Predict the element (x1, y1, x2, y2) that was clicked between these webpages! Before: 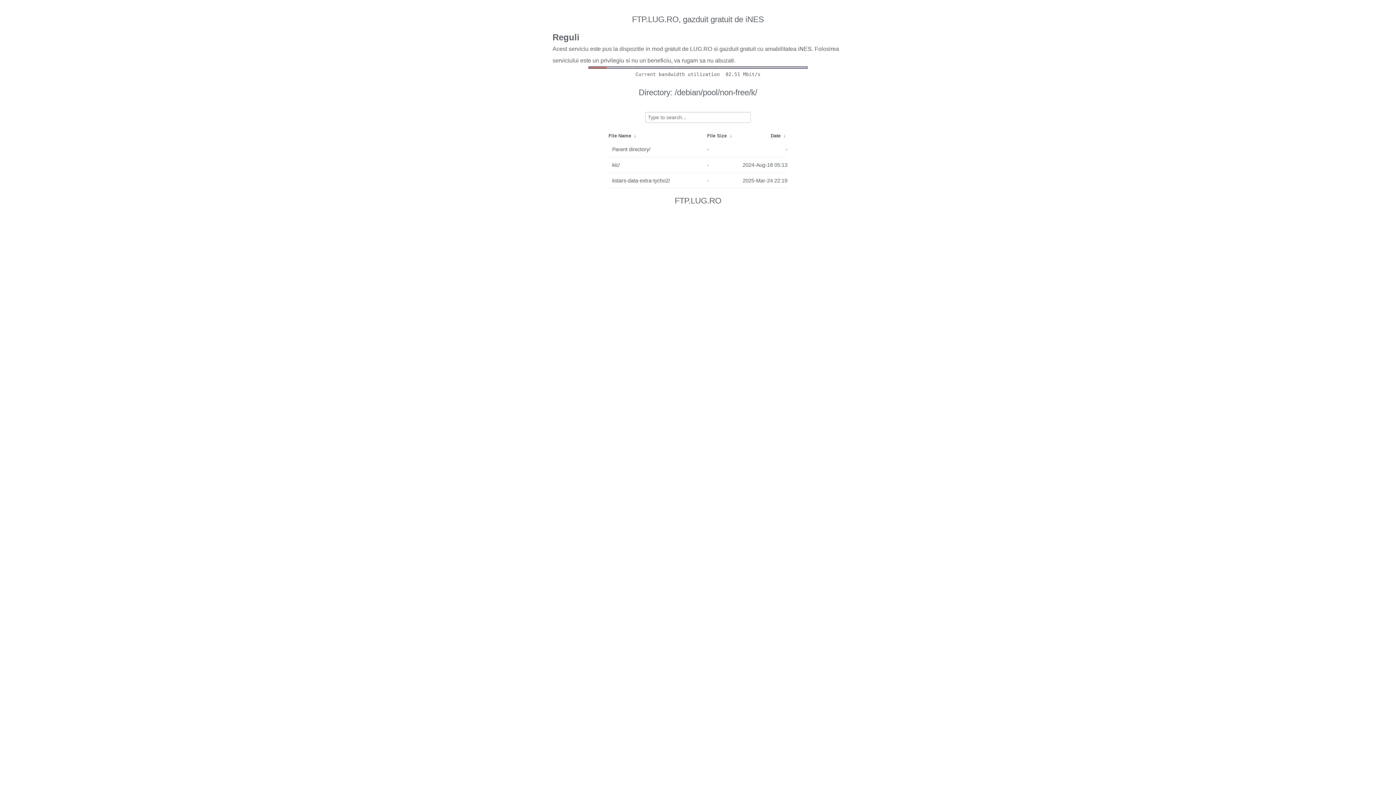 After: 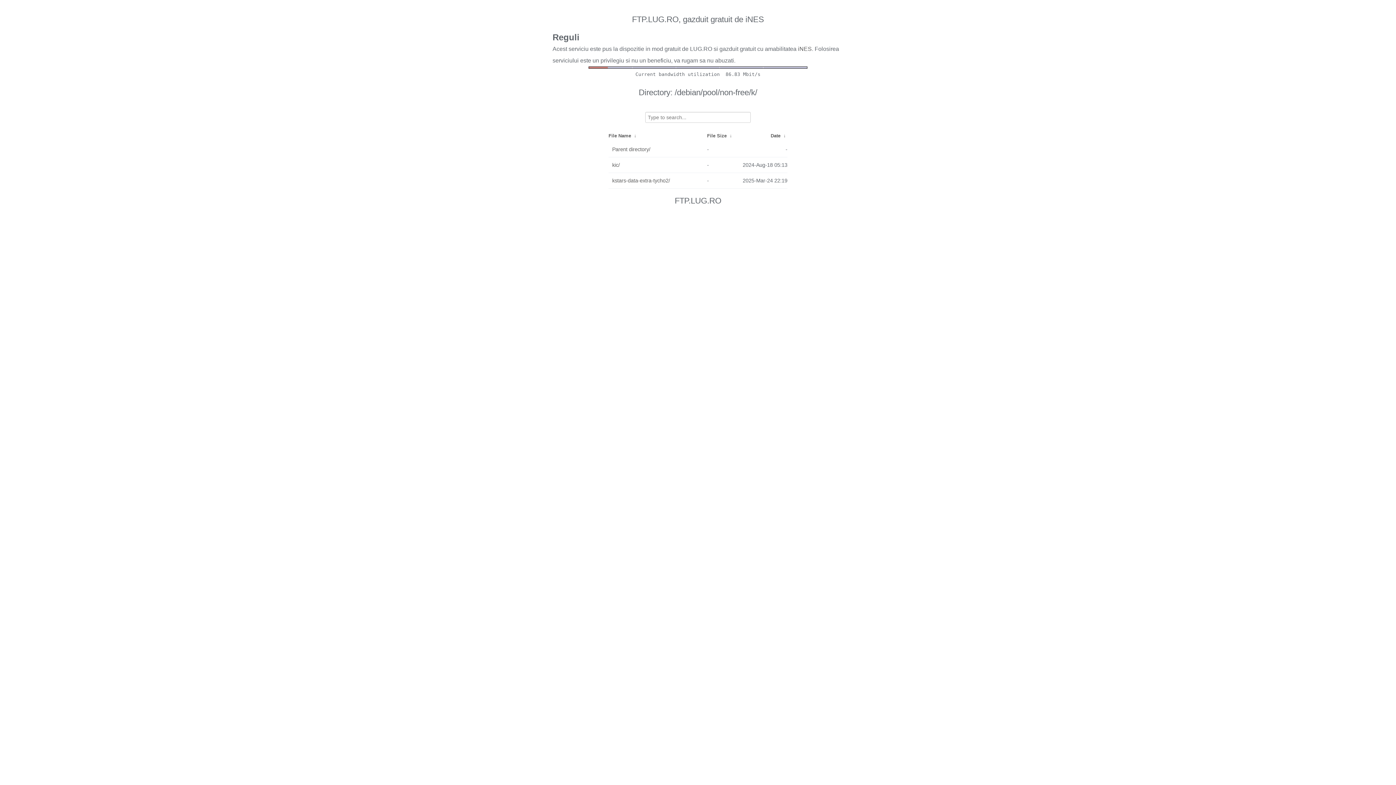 Action: bbox: (608, 133, 631, 138) label: File Name